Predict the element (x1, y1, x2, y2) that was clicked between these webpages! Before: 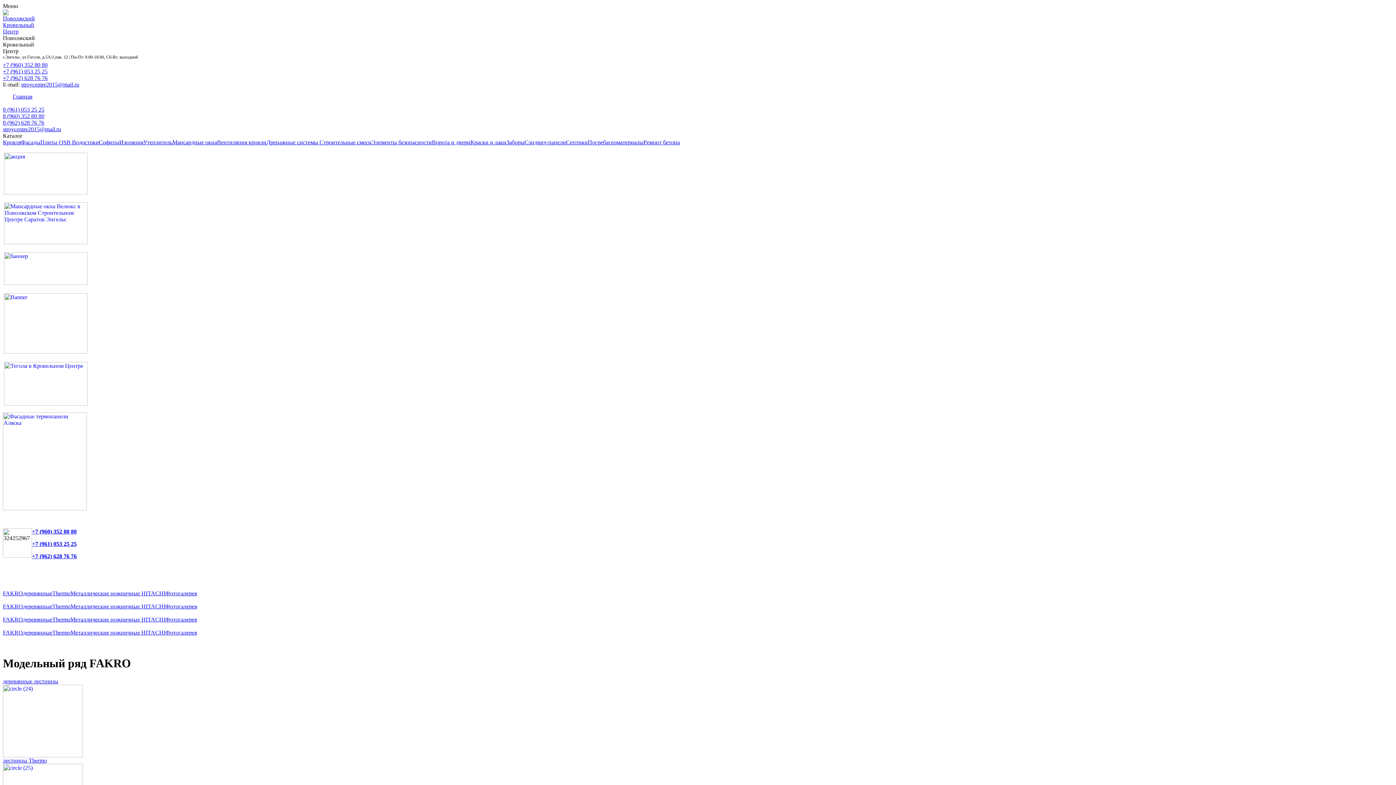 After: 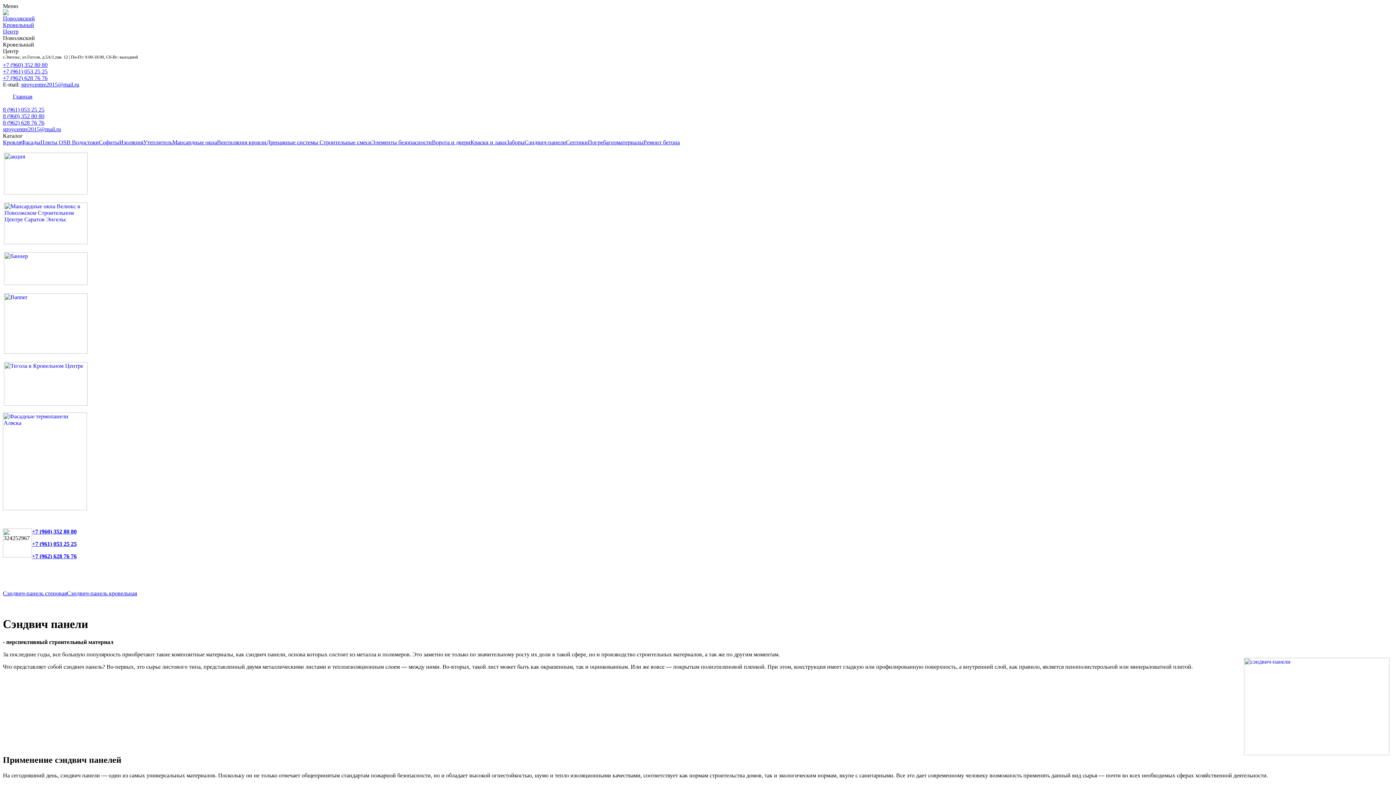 Action: bbox: (524, 139, 566, 145) label: Сэндвич-панели